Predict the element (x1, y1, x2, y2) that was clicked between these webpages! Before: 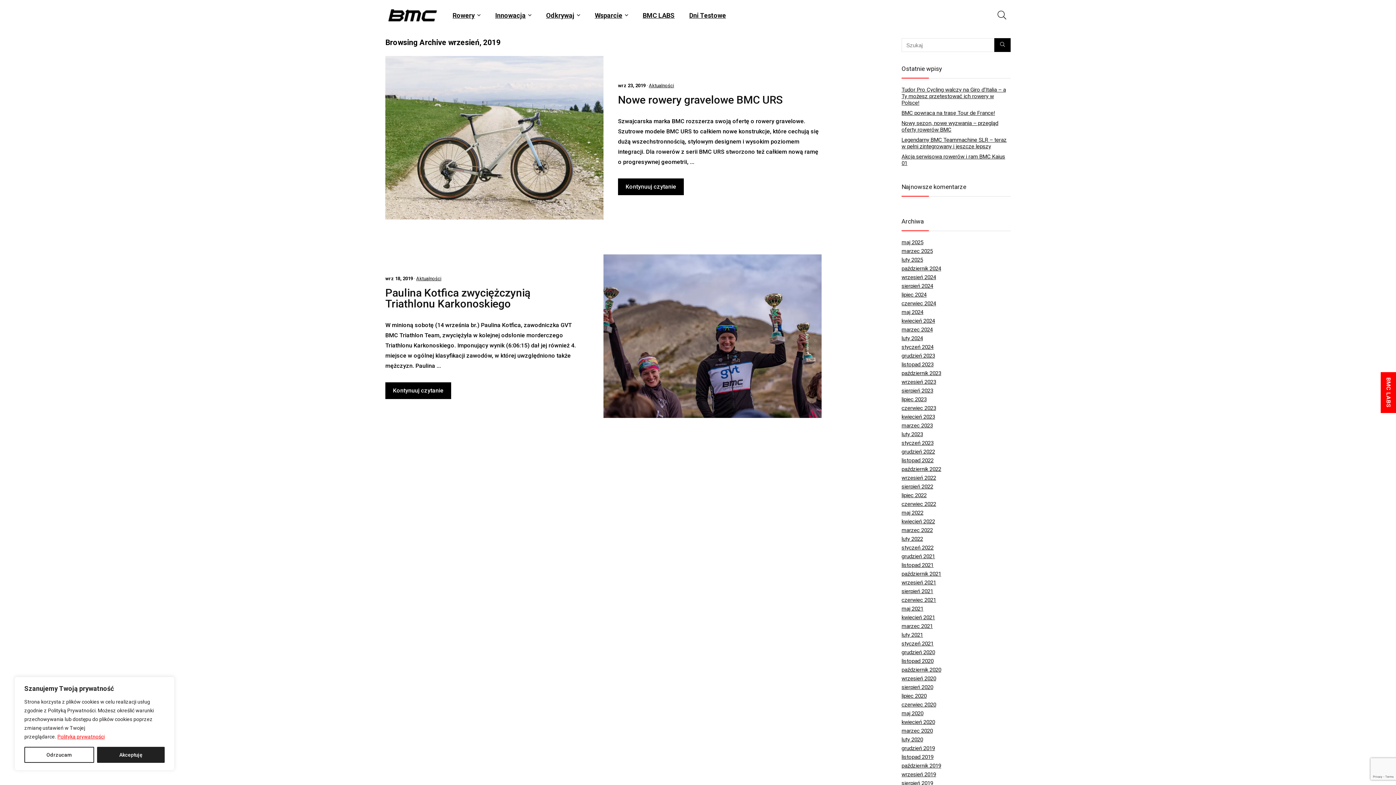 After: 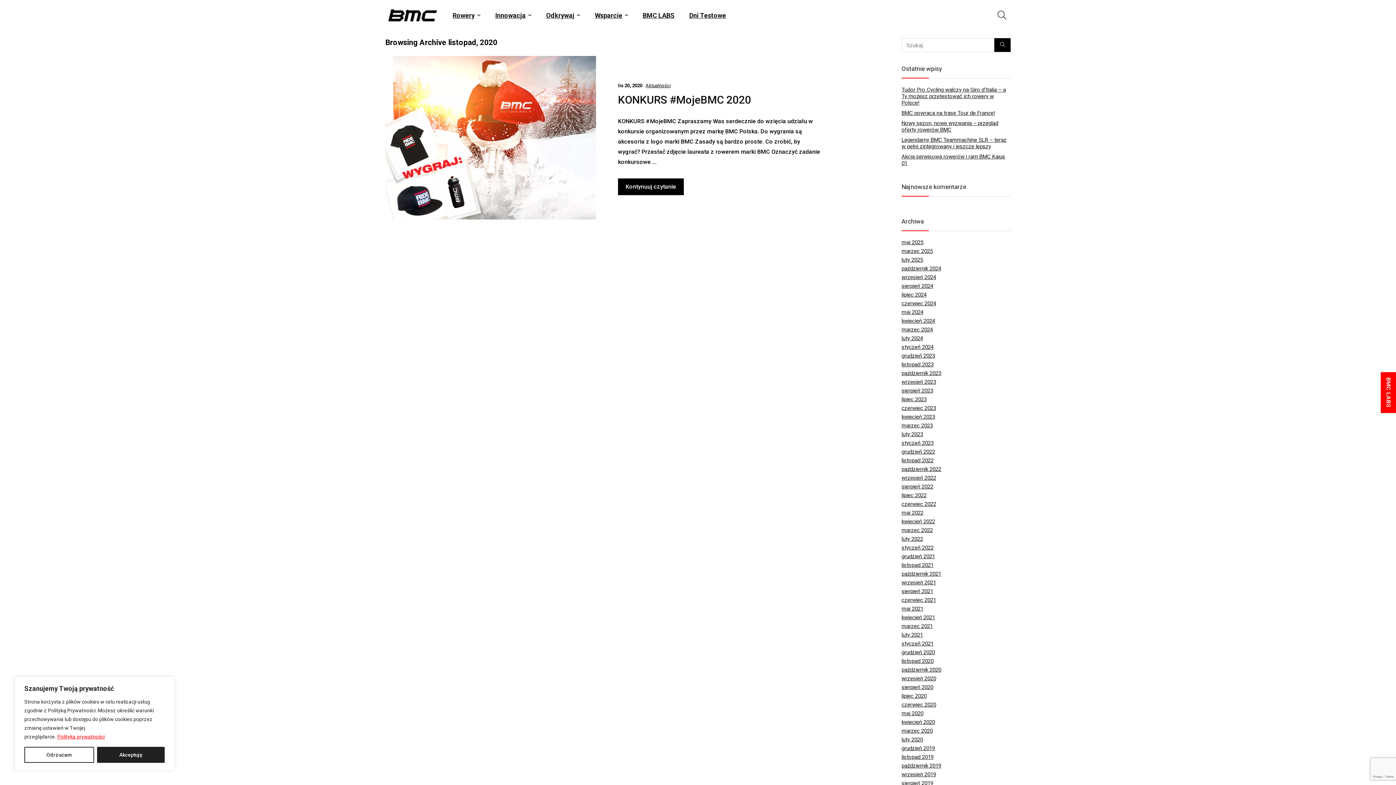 Action: bbox: (901, 658, 933, 664) label: listopad 2020